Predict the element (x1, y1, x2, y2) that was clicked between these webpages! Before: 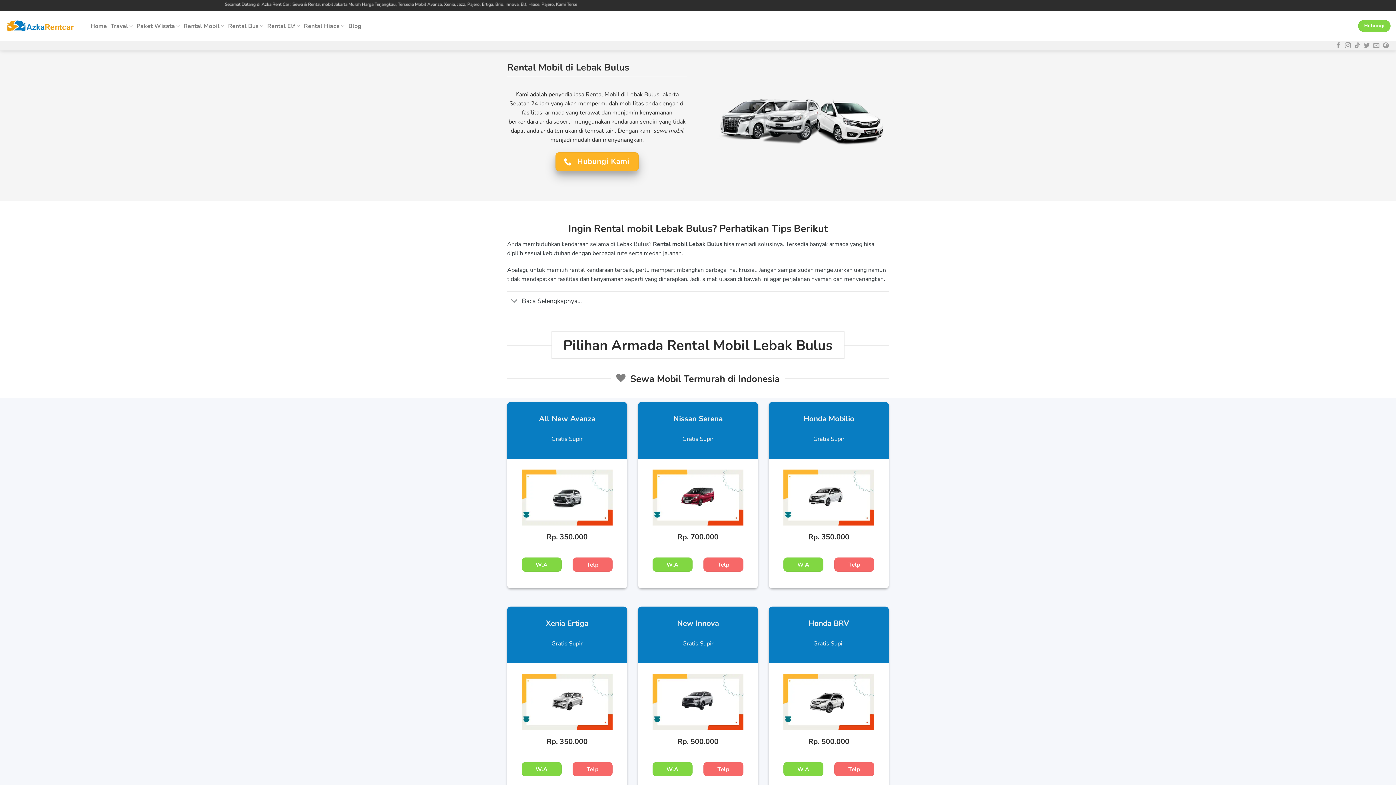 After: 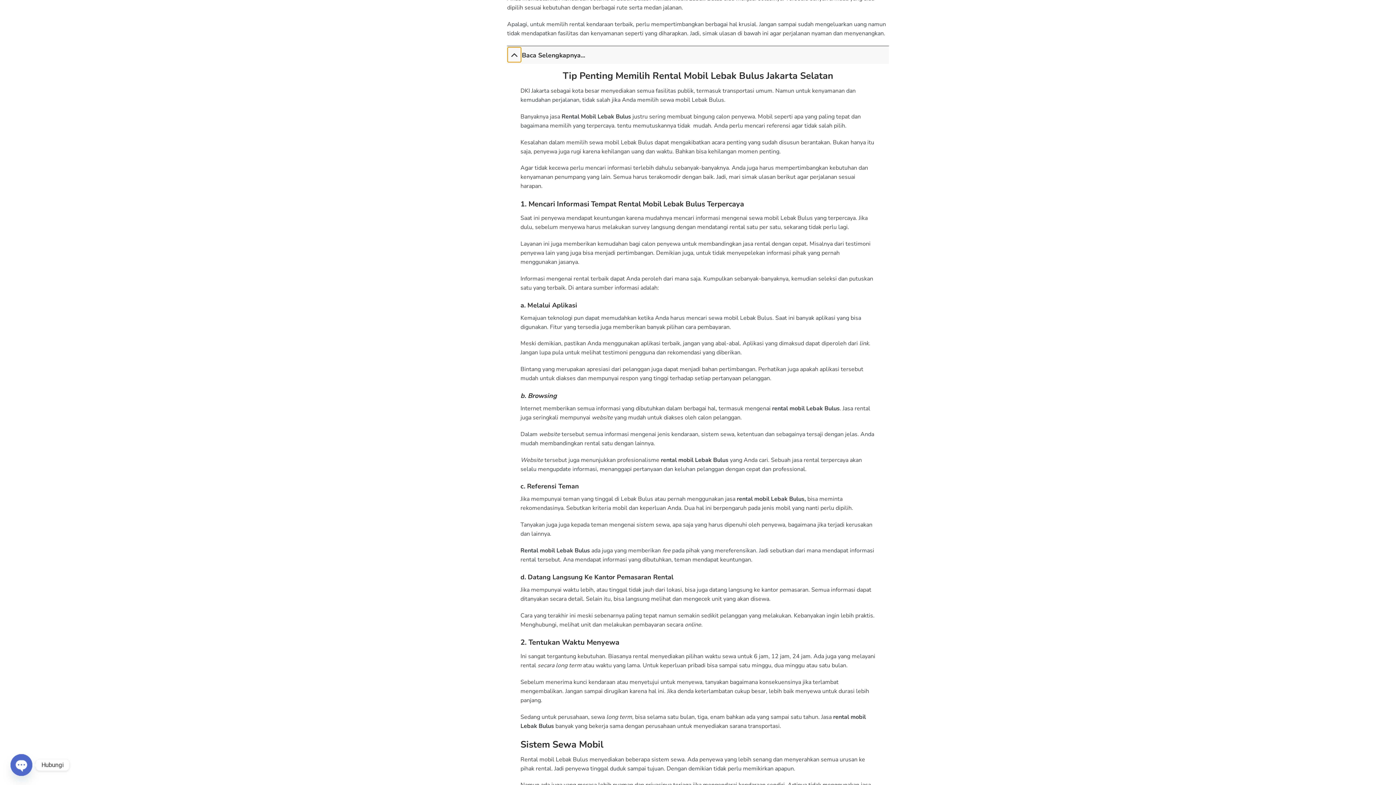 Action: bbox: (507, 293, 521, 309) label: Toggle